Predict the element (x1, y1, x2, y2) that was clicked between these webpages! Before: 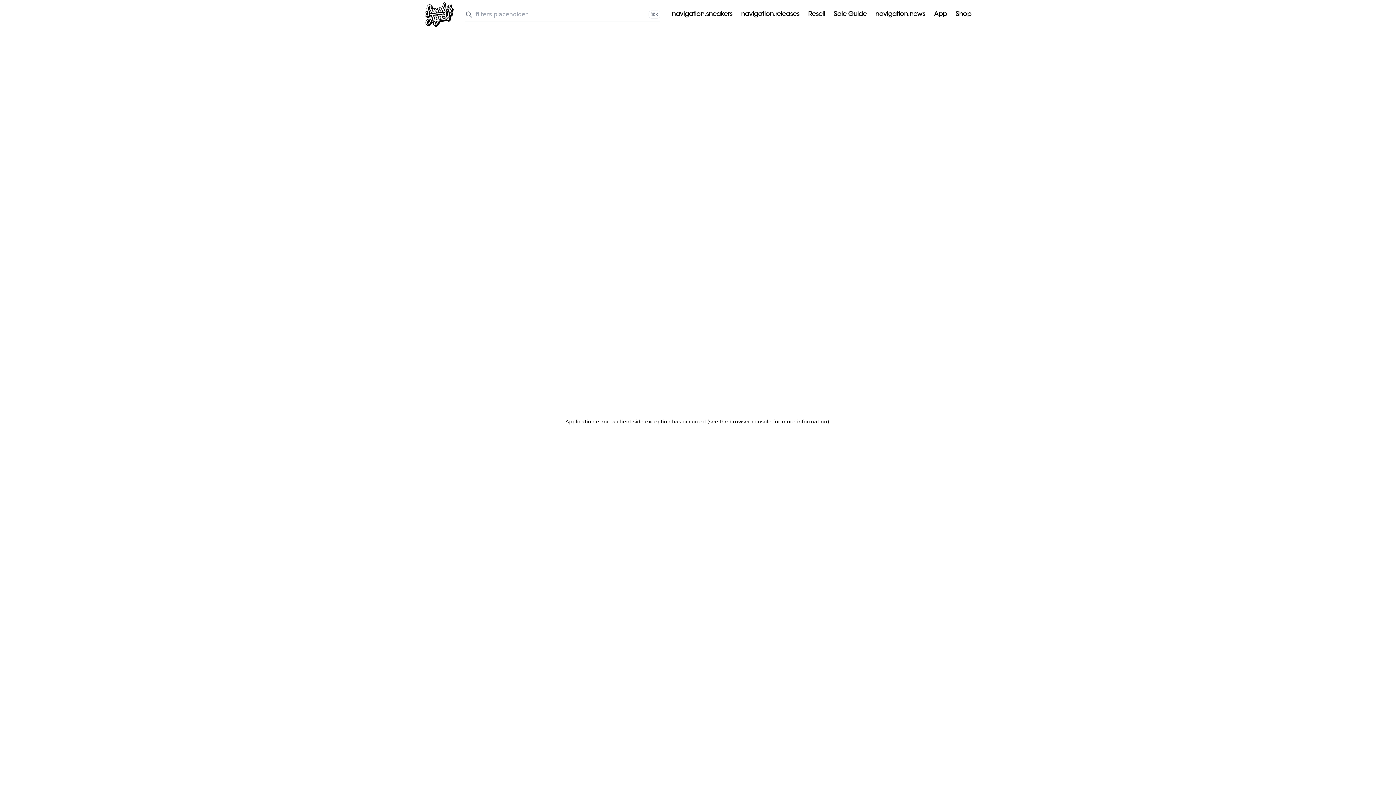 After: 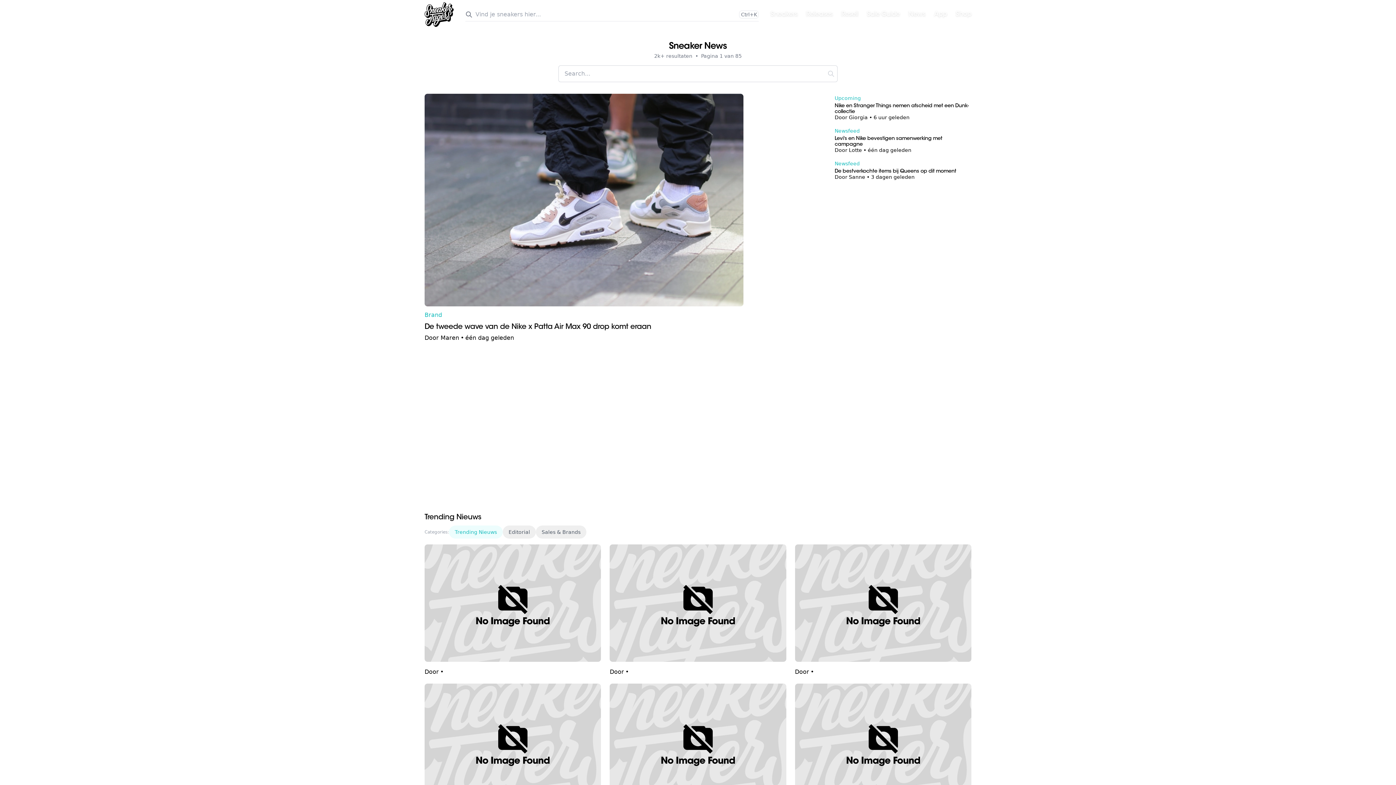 Action: bbox: (875, 11, 925, 18) label: navigation.news